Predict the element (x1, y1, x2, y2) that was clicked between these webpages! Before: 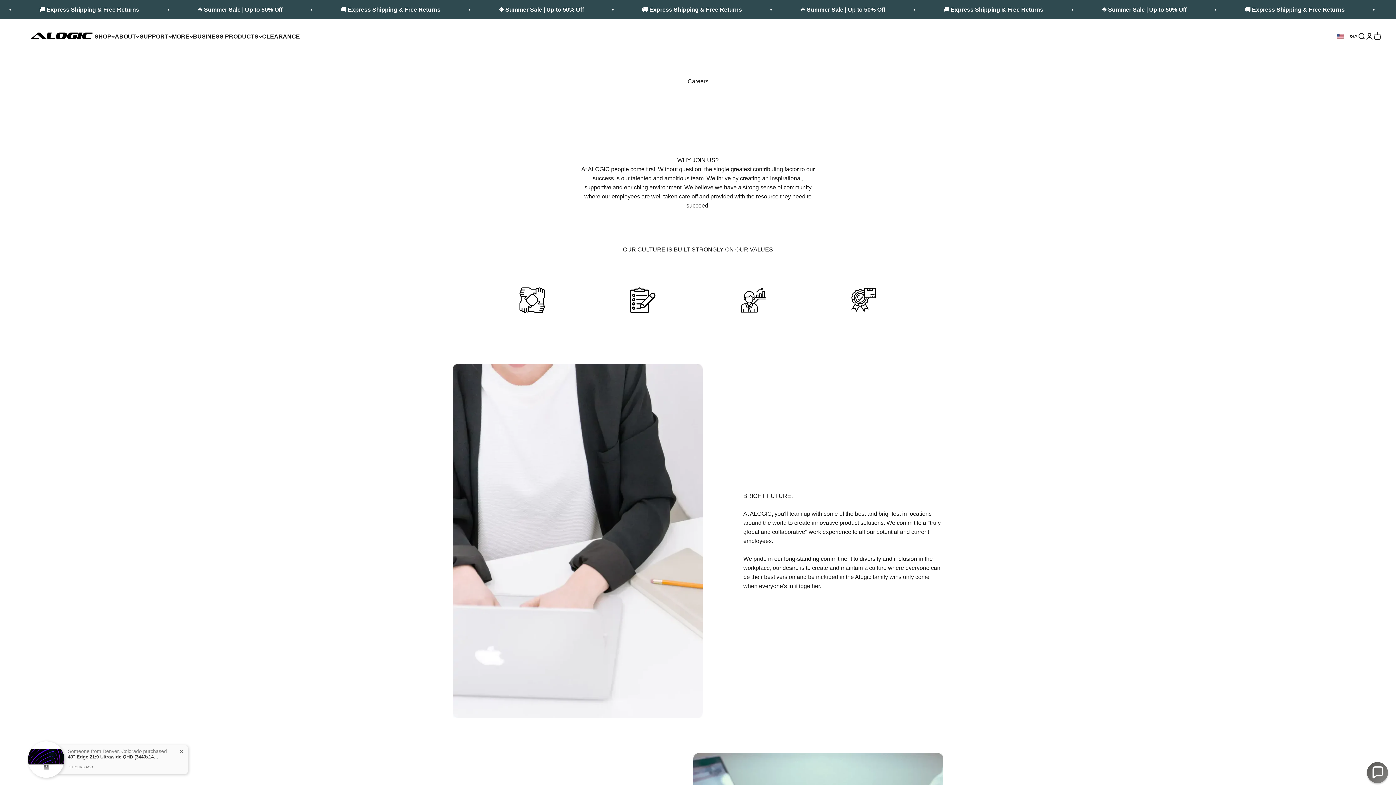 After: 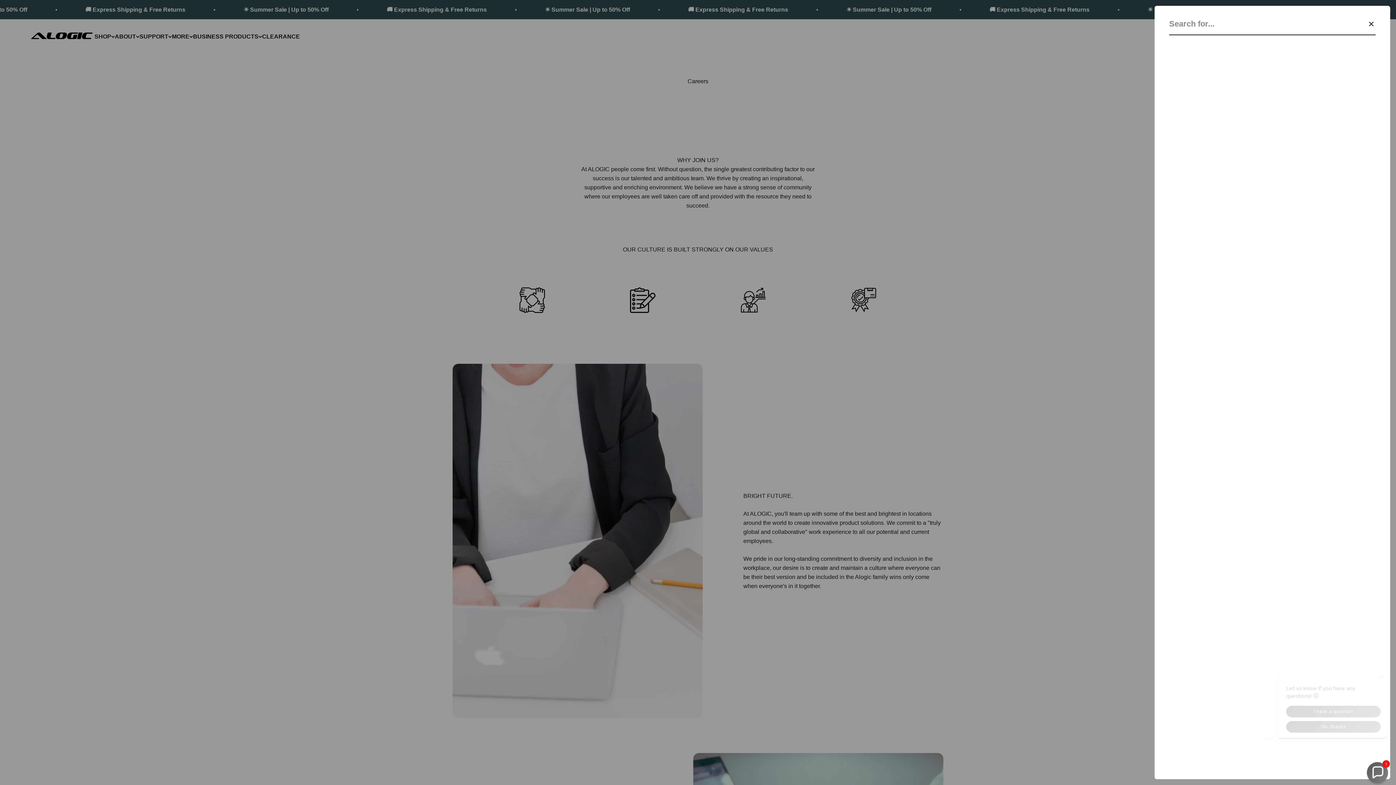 Action: bbox: (1357, 32, 1365, 40) label: Open search